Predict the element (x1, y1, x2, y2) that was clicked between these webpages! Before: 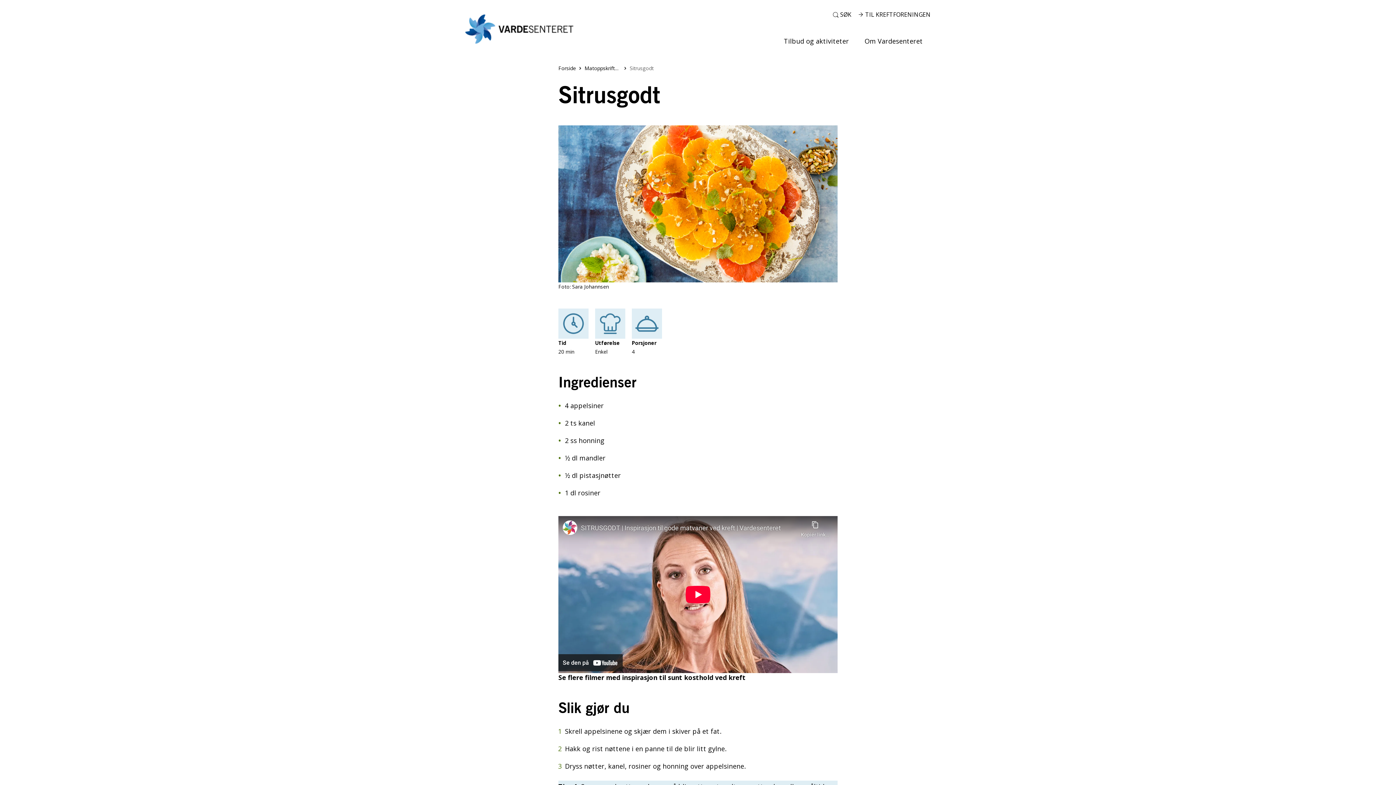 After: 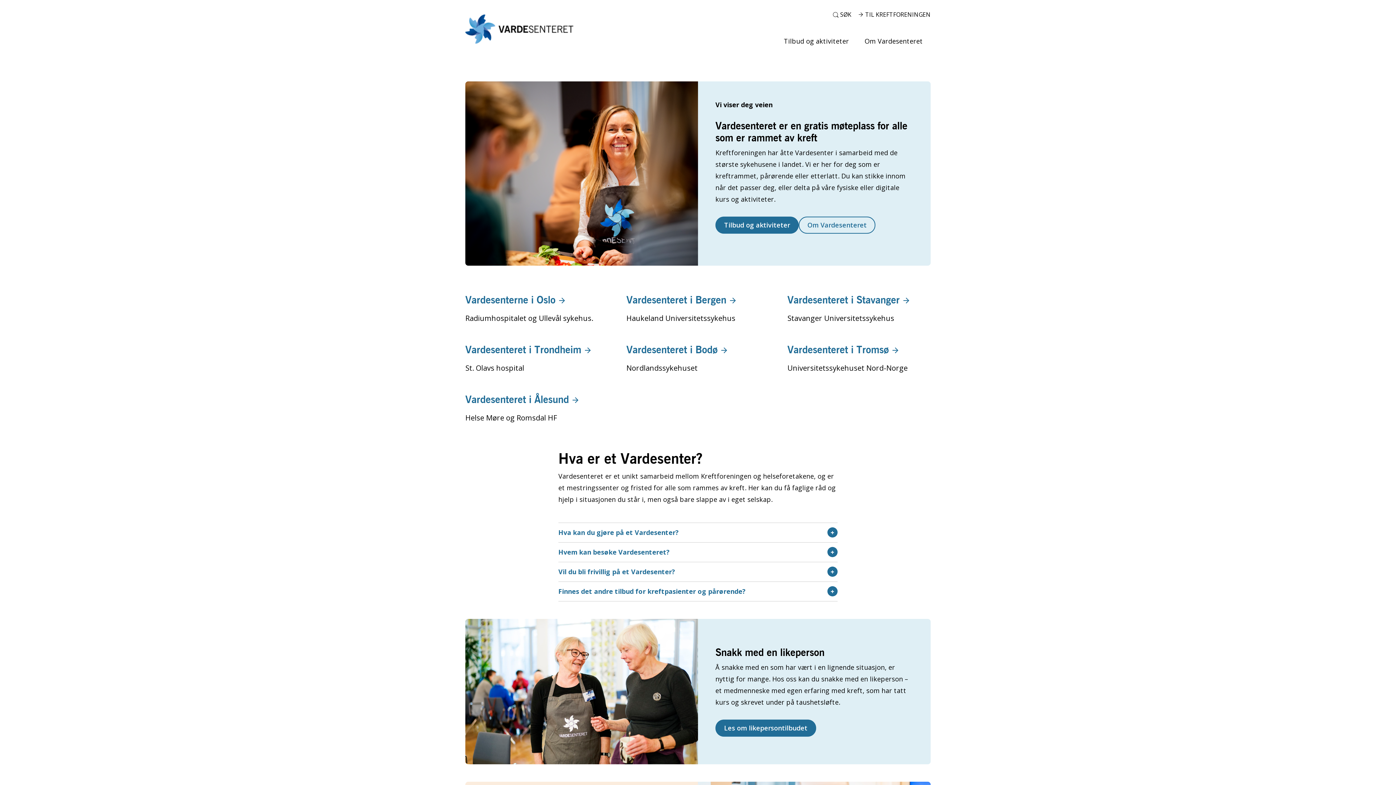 Action: bbox: (465, 23, 573, 44)